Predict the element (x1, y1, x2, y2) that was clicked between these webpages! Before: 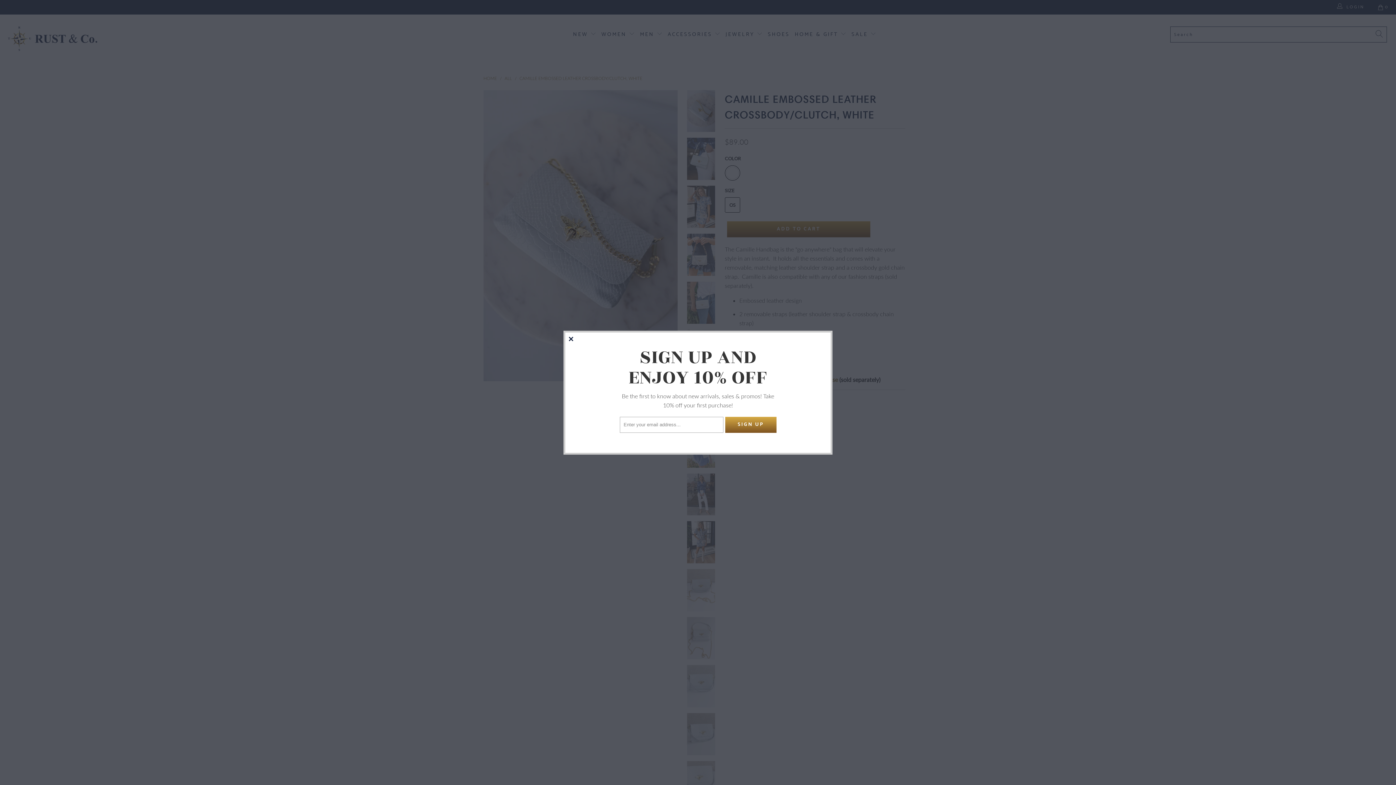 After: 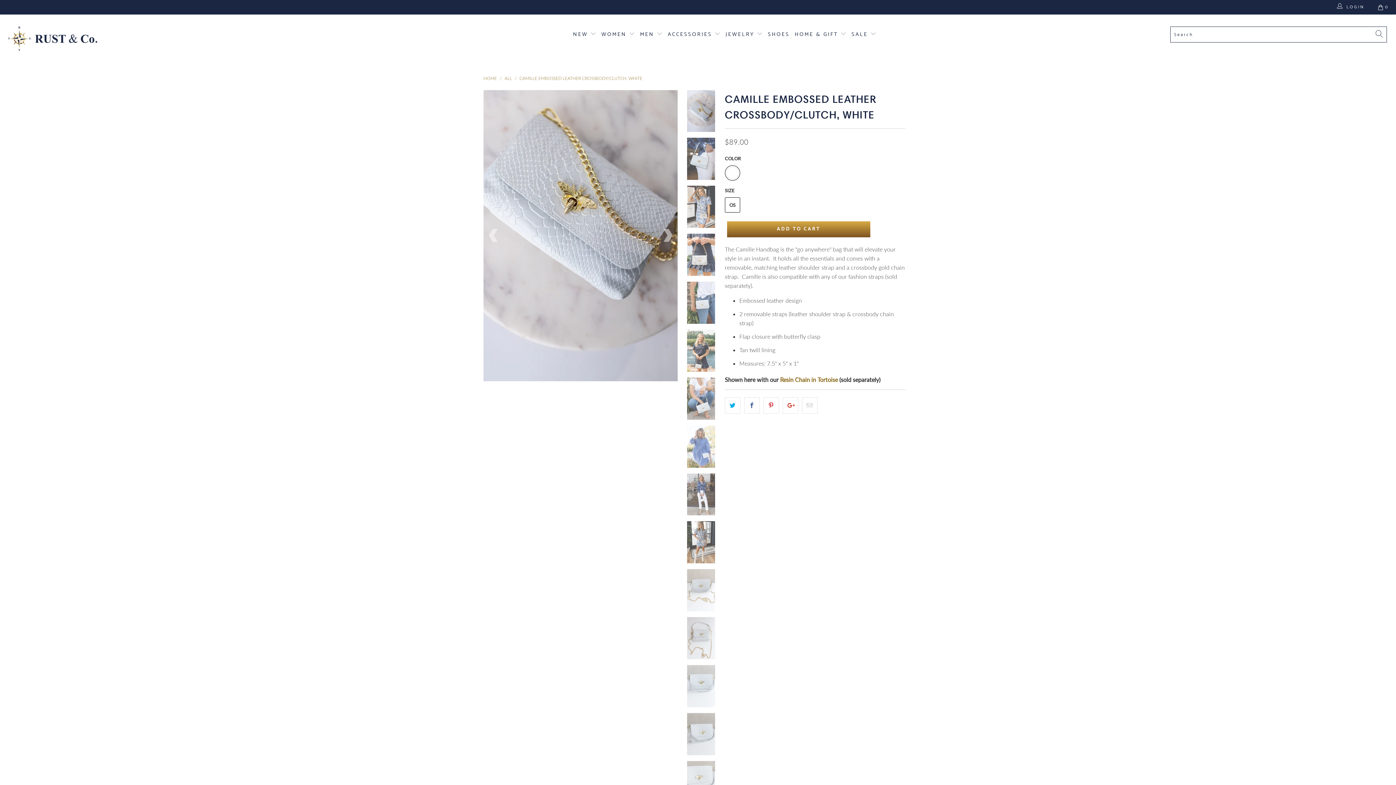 Action: bbox: (565, 332, 578, 345)